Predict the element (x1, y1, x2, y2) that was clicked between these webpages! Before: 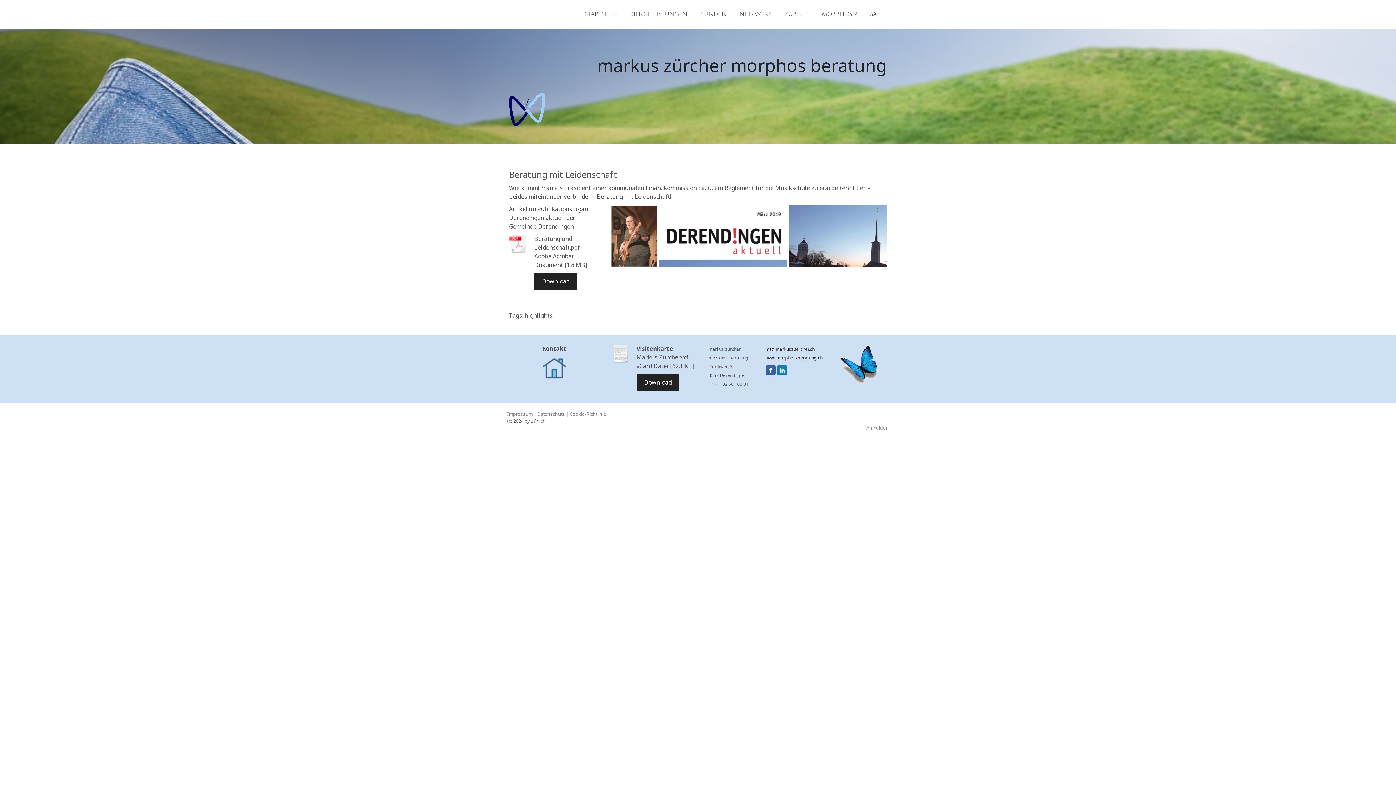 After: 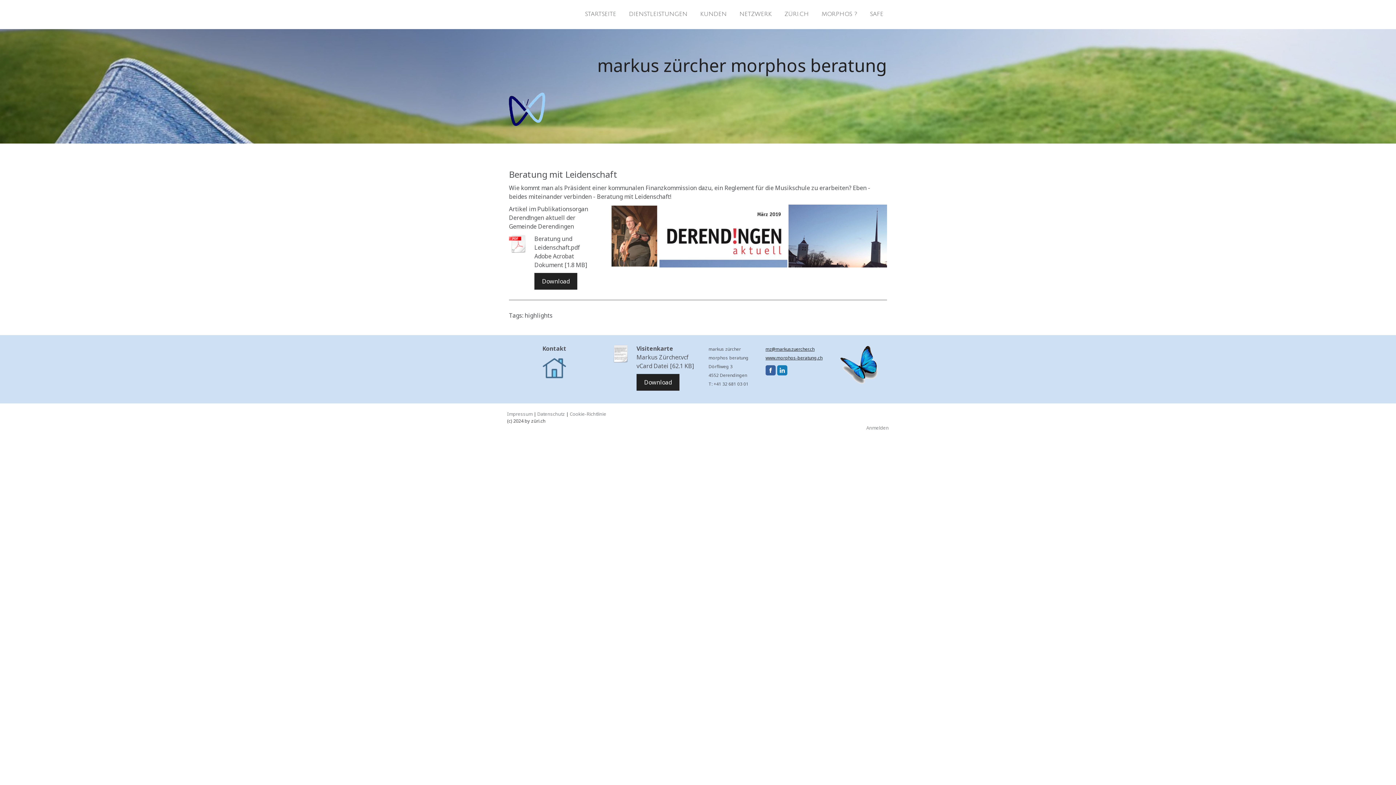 Action: bbox: (509, 234, 527, 255)